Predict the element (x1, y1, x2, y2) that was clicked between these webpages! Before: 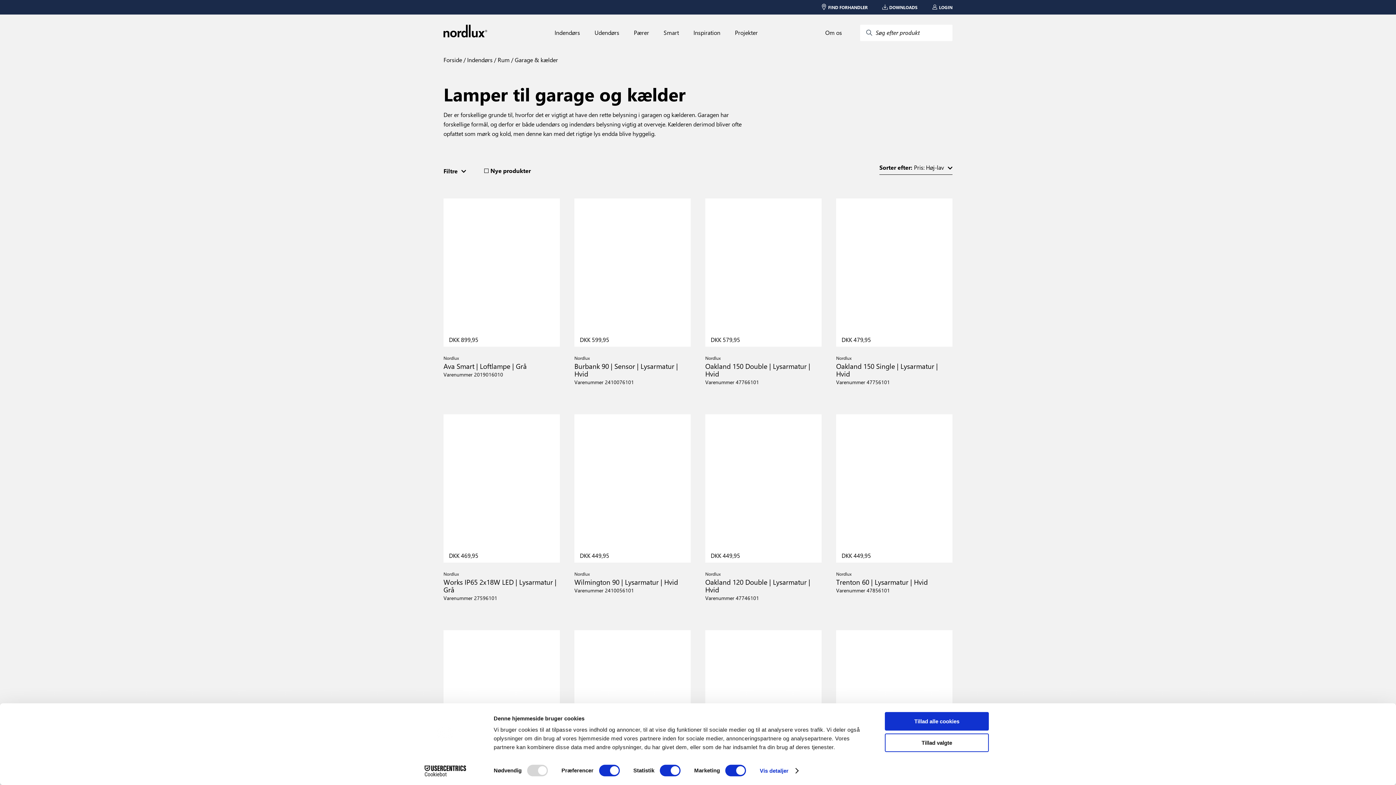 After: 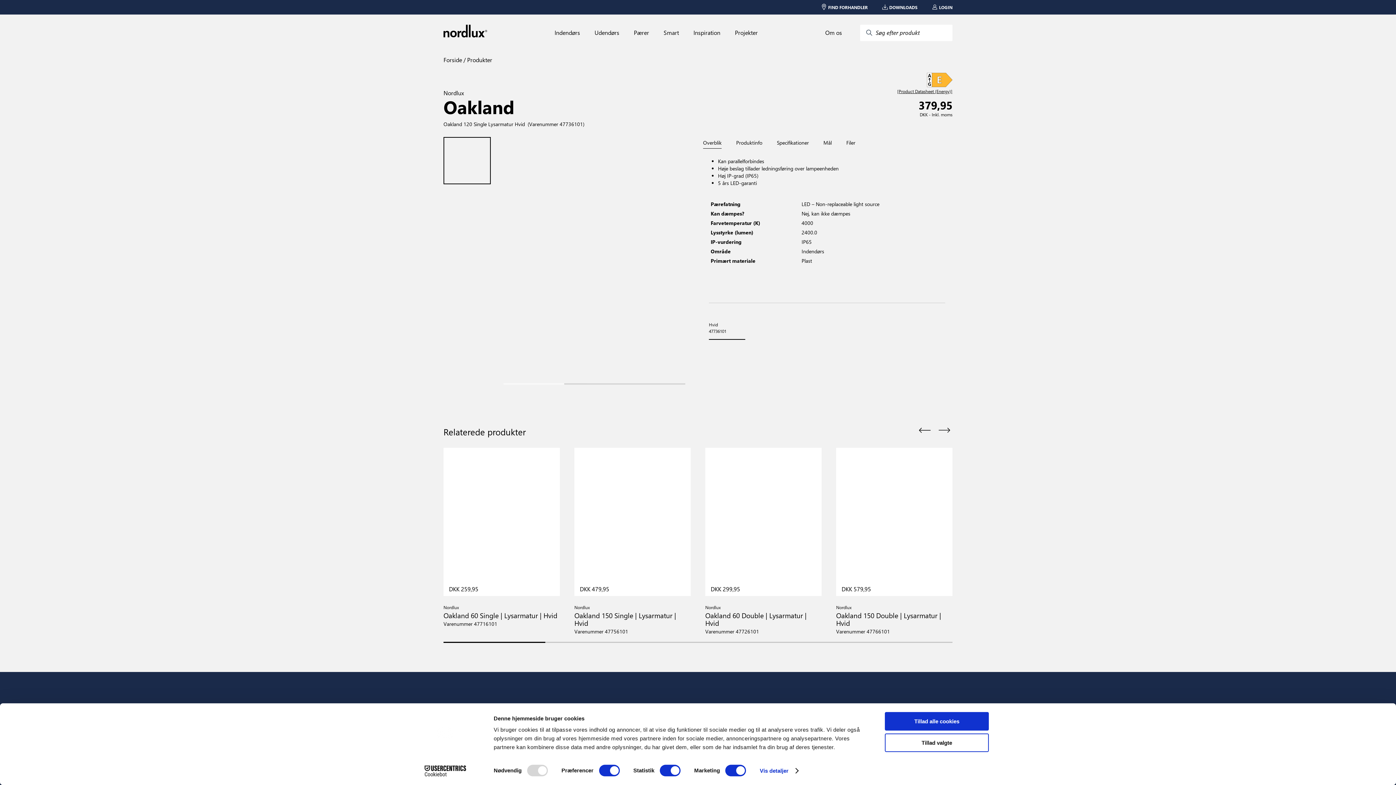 Action: bbox: (574, 630, 690, 764)